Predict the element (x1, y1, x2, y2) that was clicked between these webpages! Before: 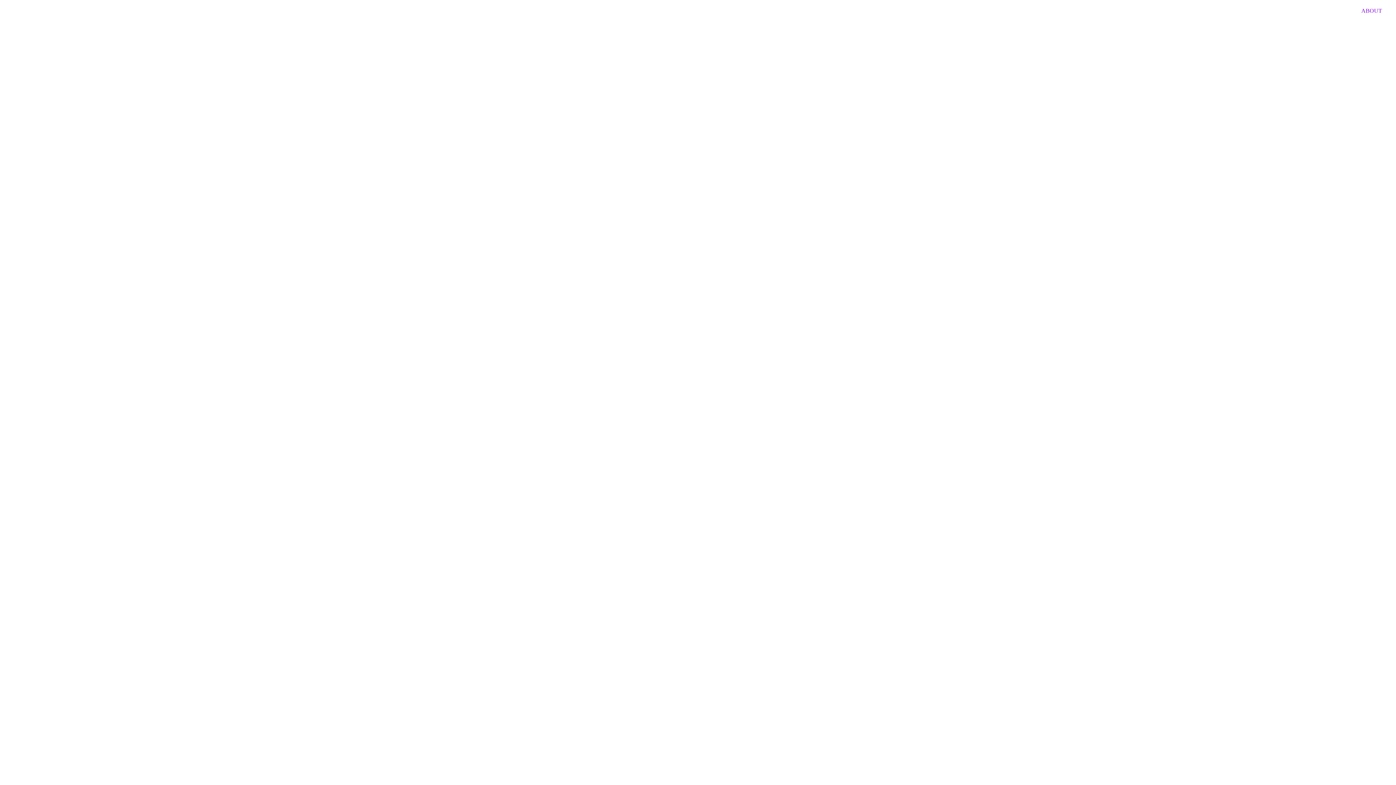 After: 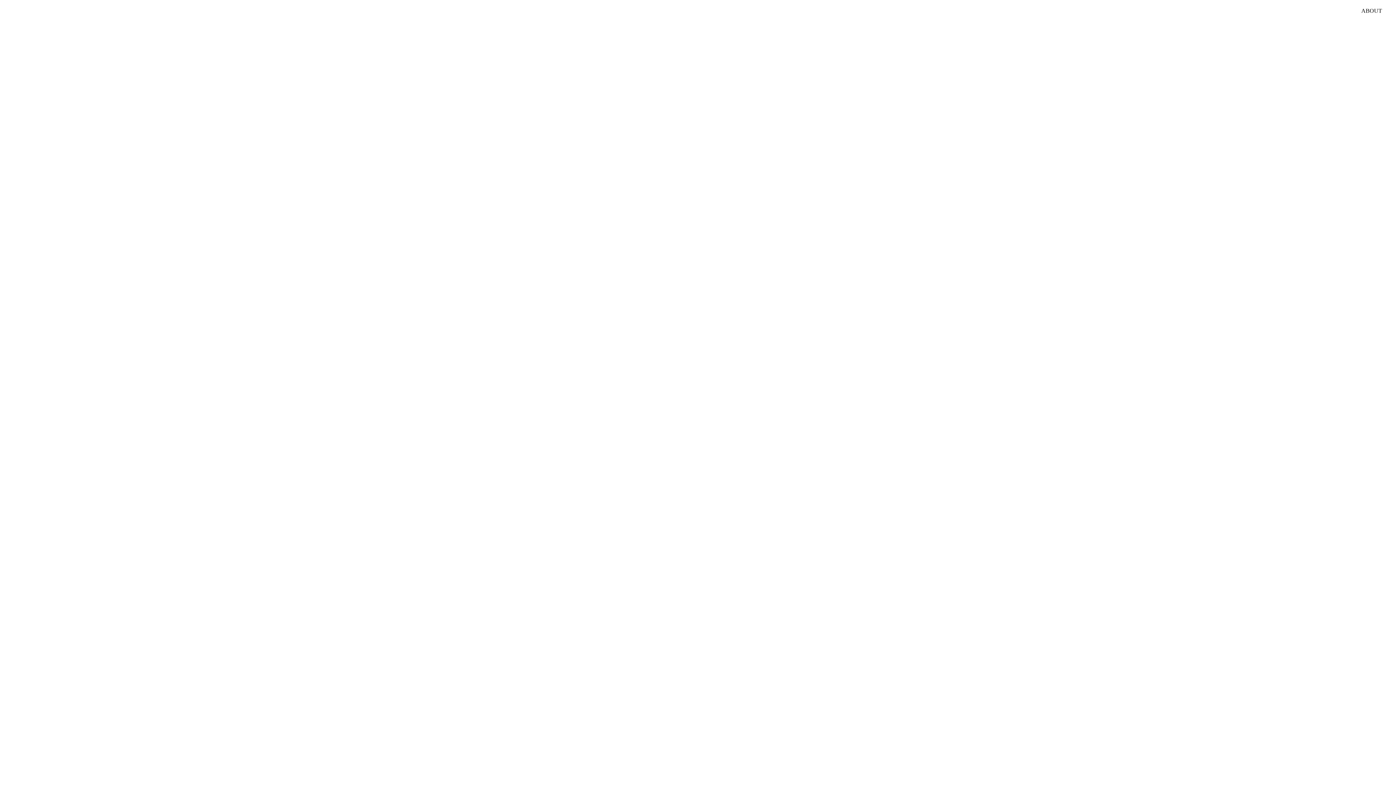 Action: label: ABOUT bbox: (1361, 7, 1382, 13)